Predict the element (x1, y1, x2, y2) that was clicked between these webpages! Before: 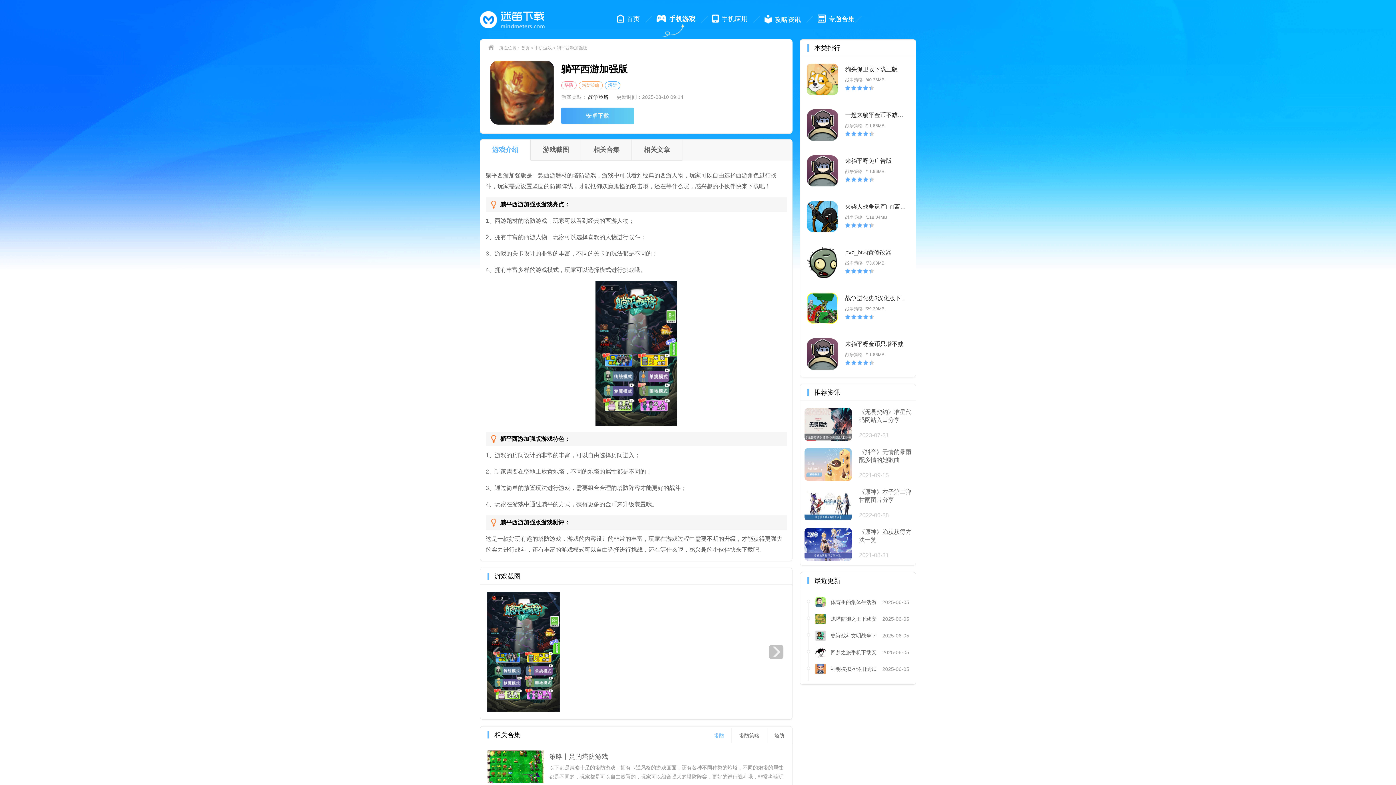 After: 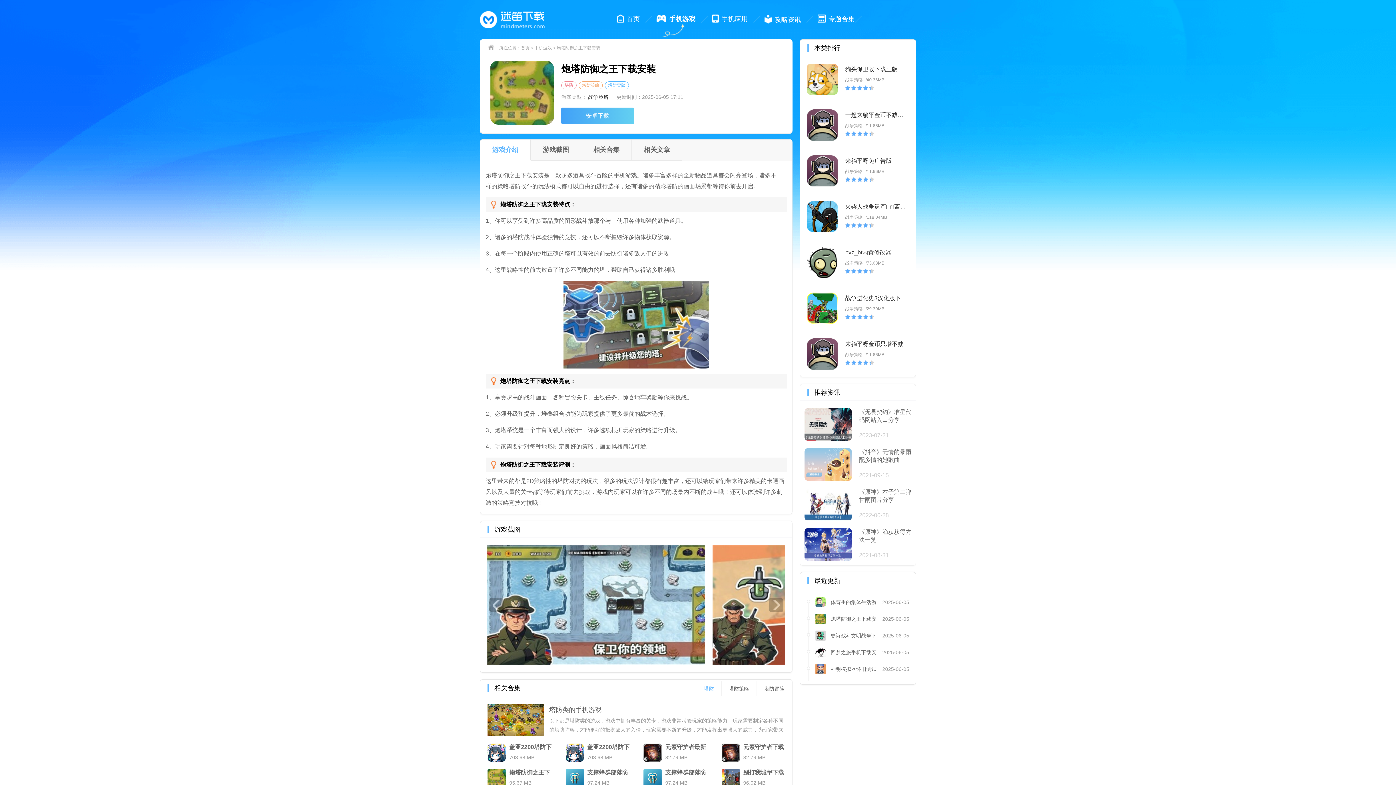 Action: bbox: (806, 614, 909, 624) label:   炮塔防御之王下载安装
2025-06-05